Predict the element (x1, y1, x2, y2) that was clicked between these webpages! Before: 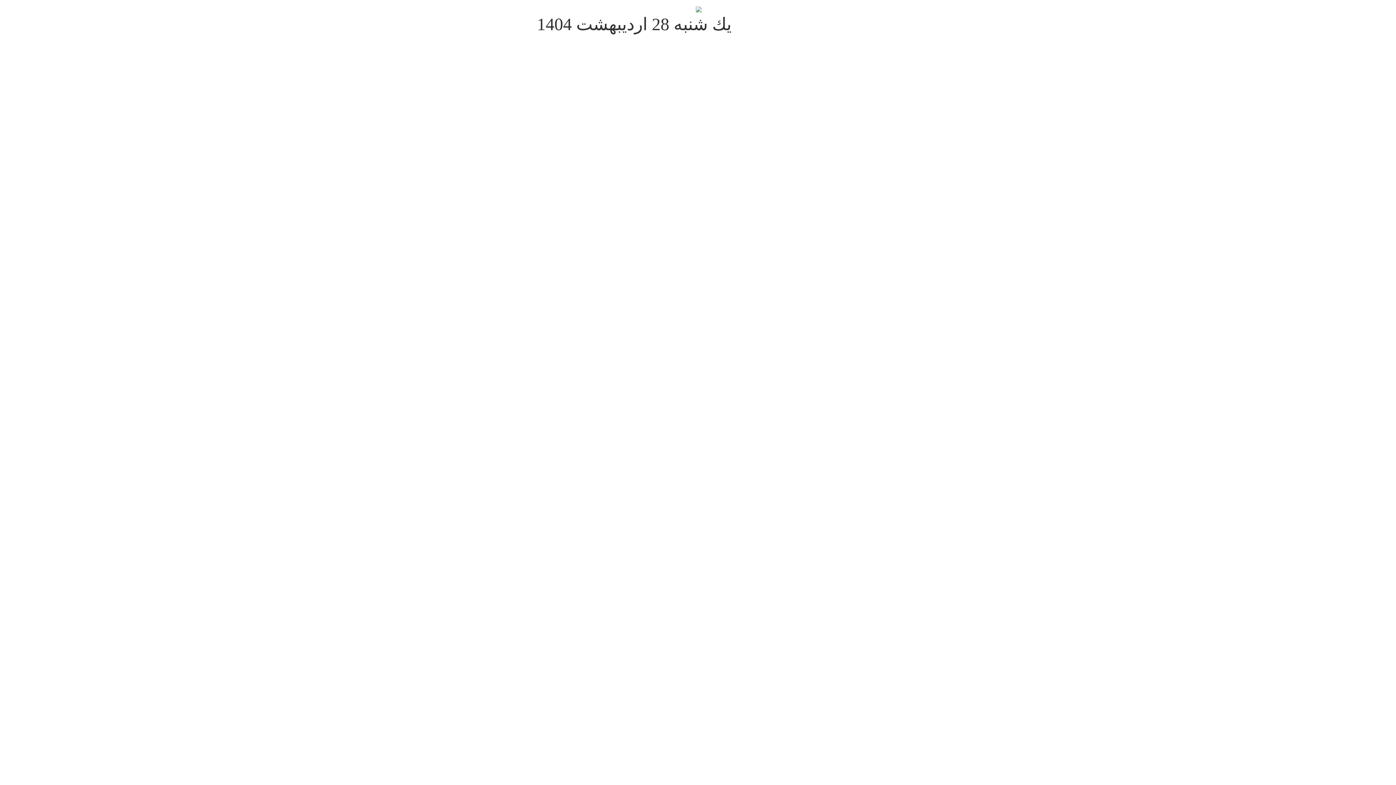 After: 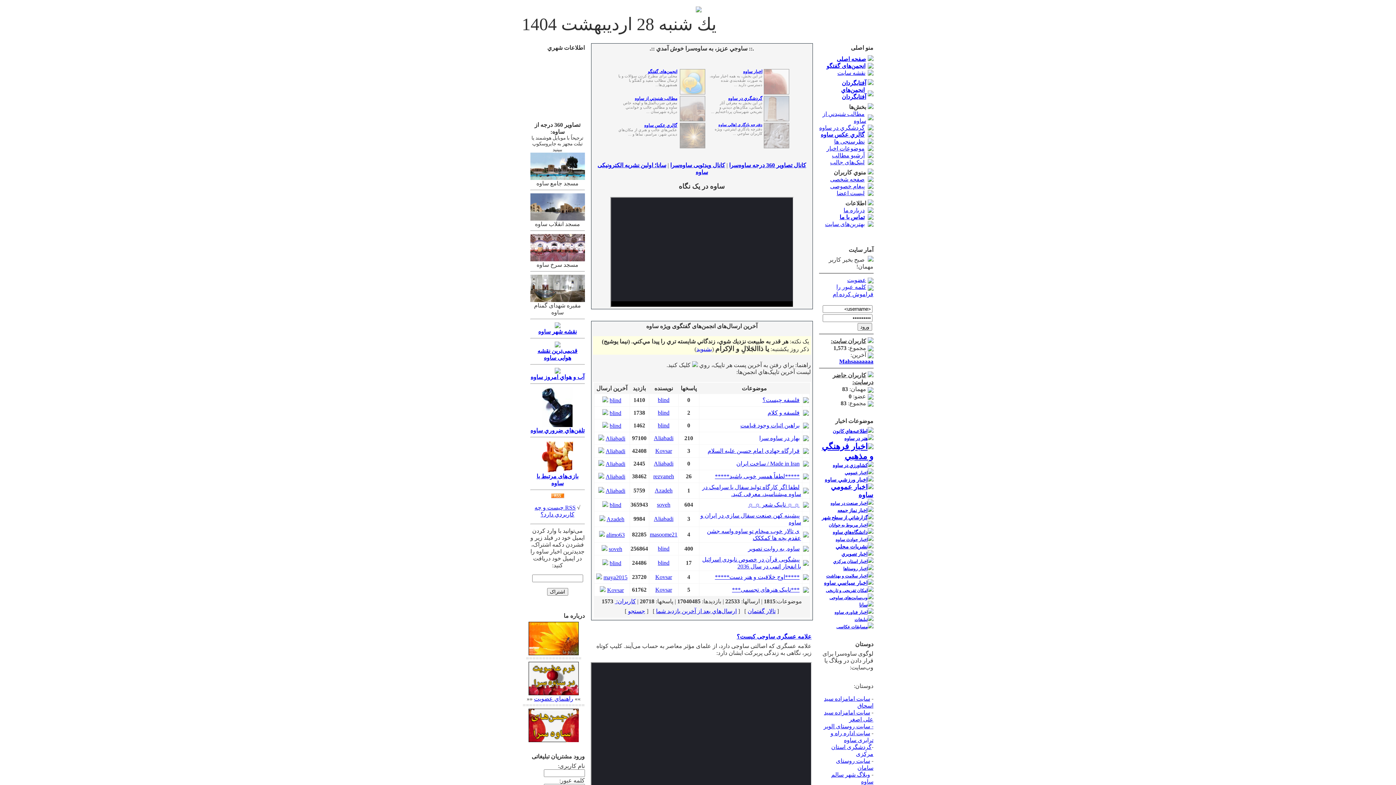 Action: bbox: (696, 7, 701, 13)